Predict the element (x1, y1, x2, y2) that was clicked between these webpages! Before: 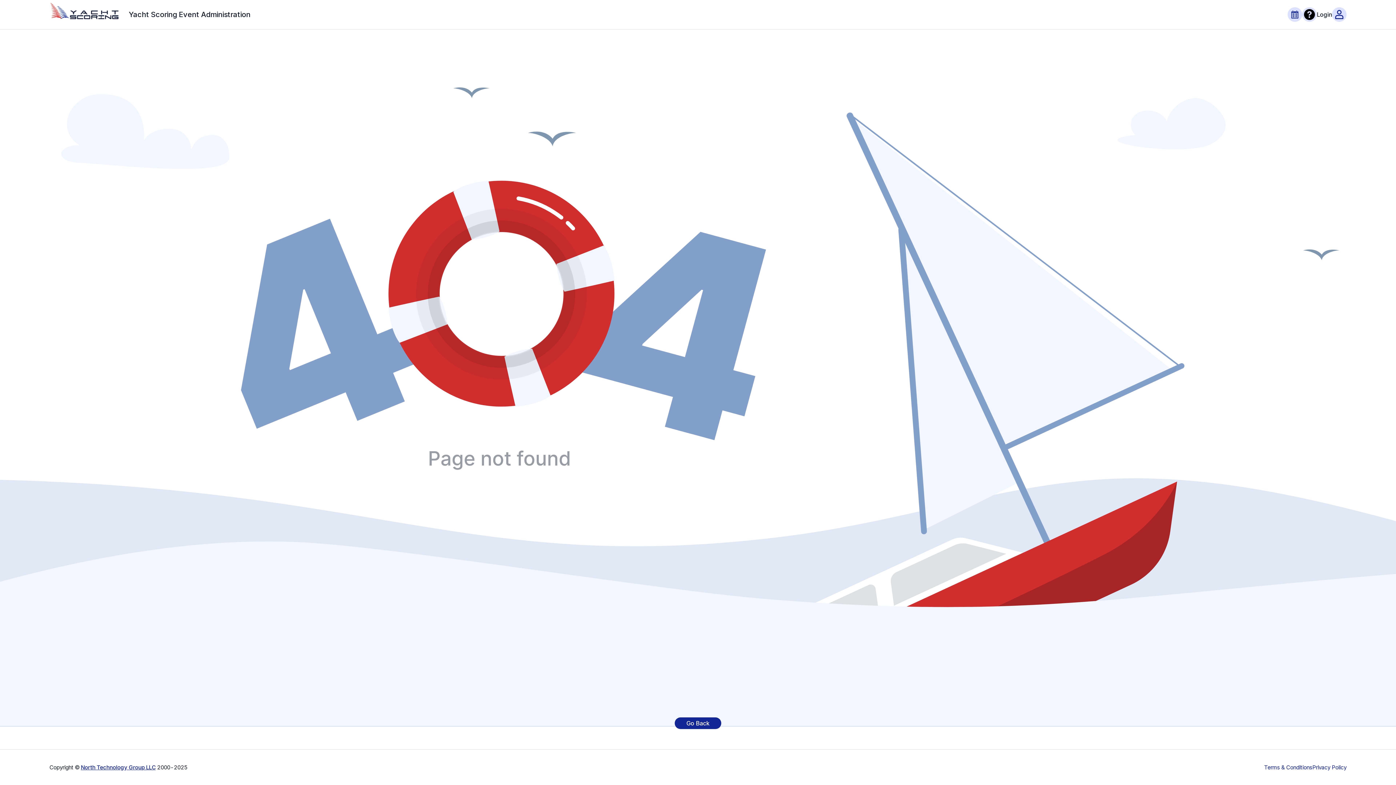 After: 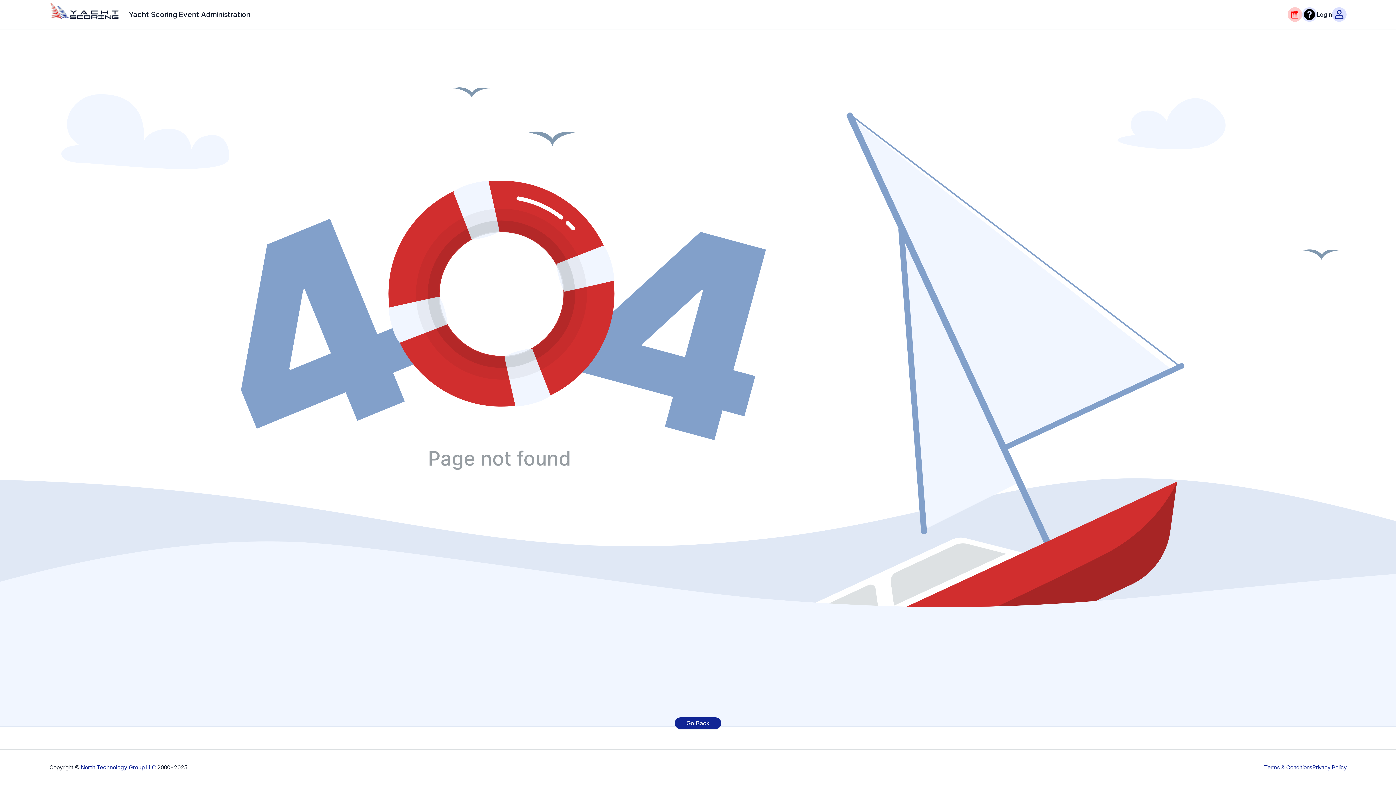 Action: bbox: (1288, 7, 1302, 21)